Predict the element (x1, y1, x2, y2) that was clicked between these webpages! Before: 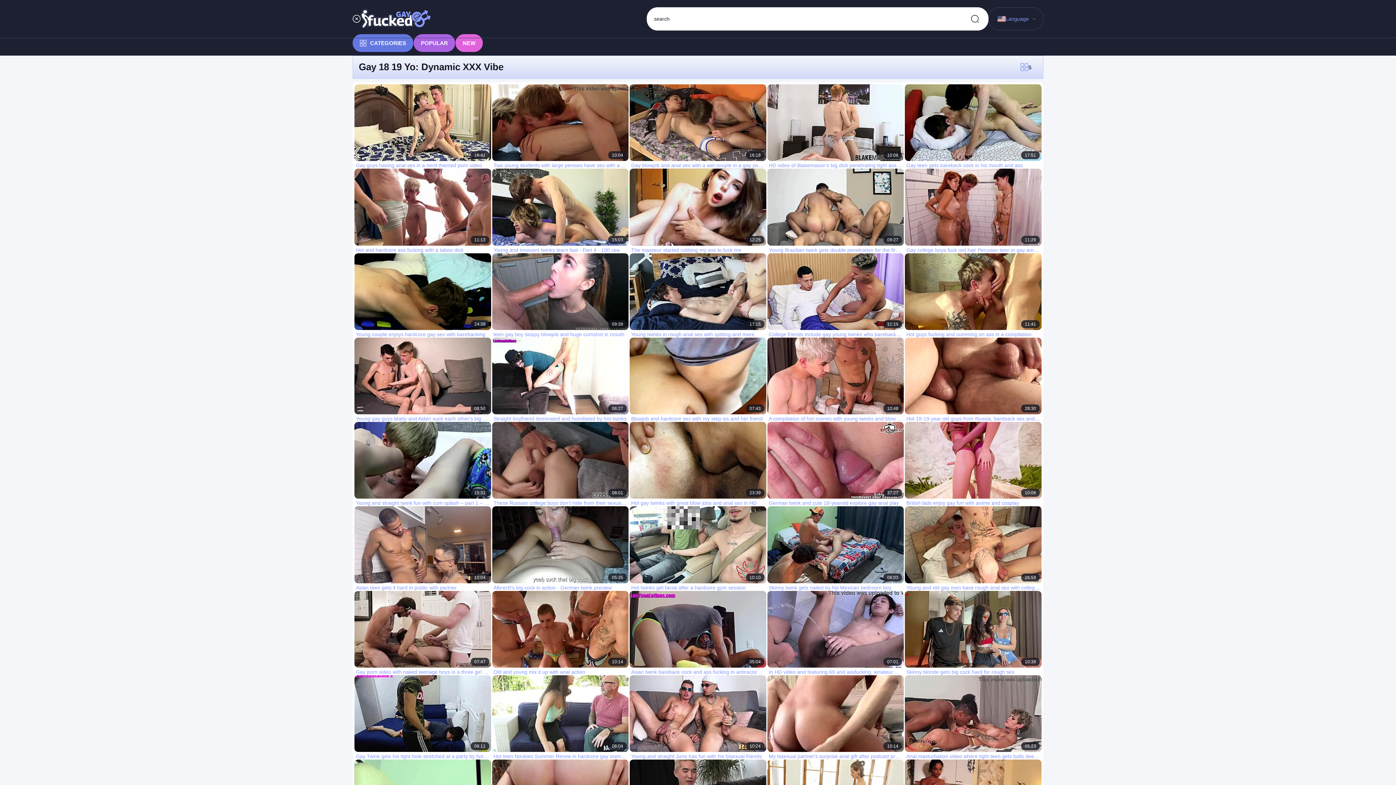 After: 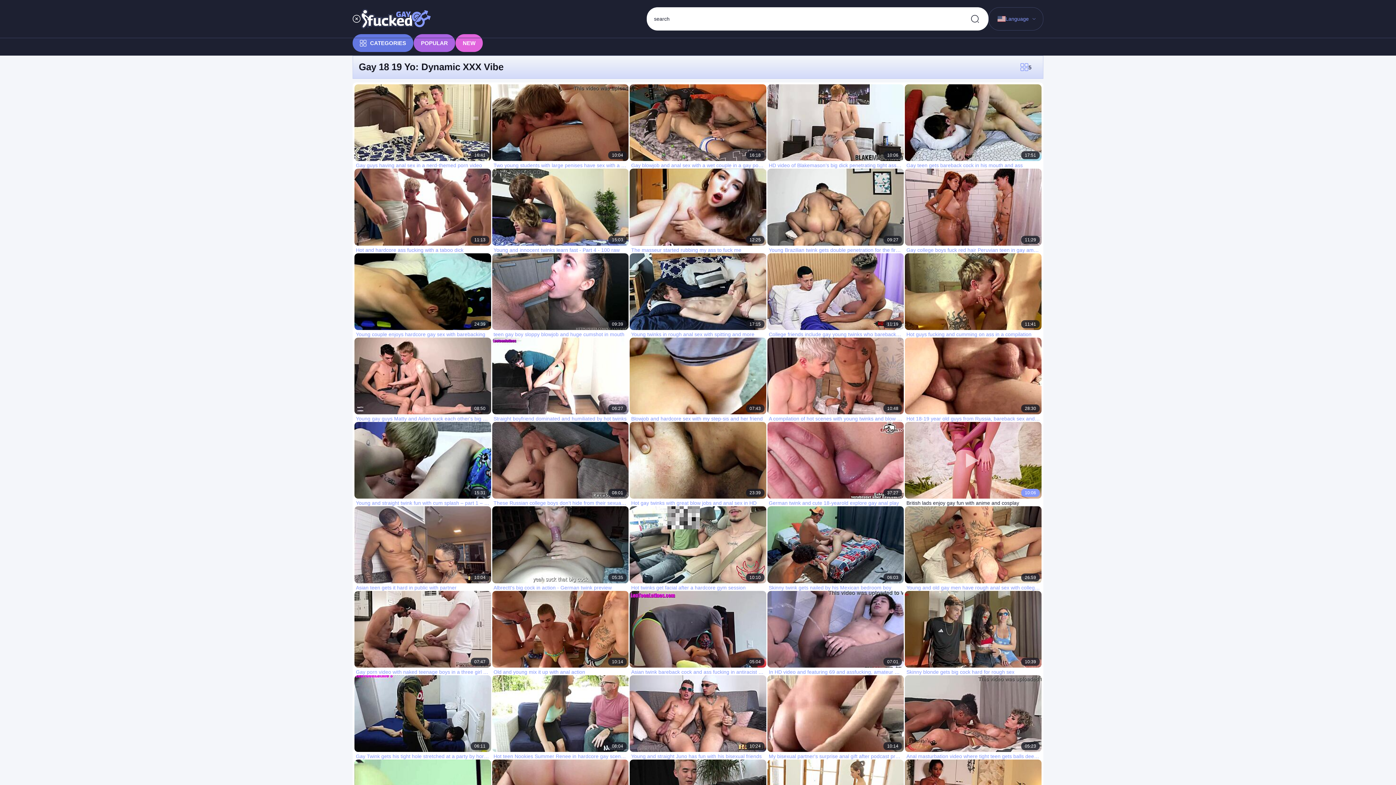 Action: label: 10:06 bbox: (905, 422, 1041, 499)